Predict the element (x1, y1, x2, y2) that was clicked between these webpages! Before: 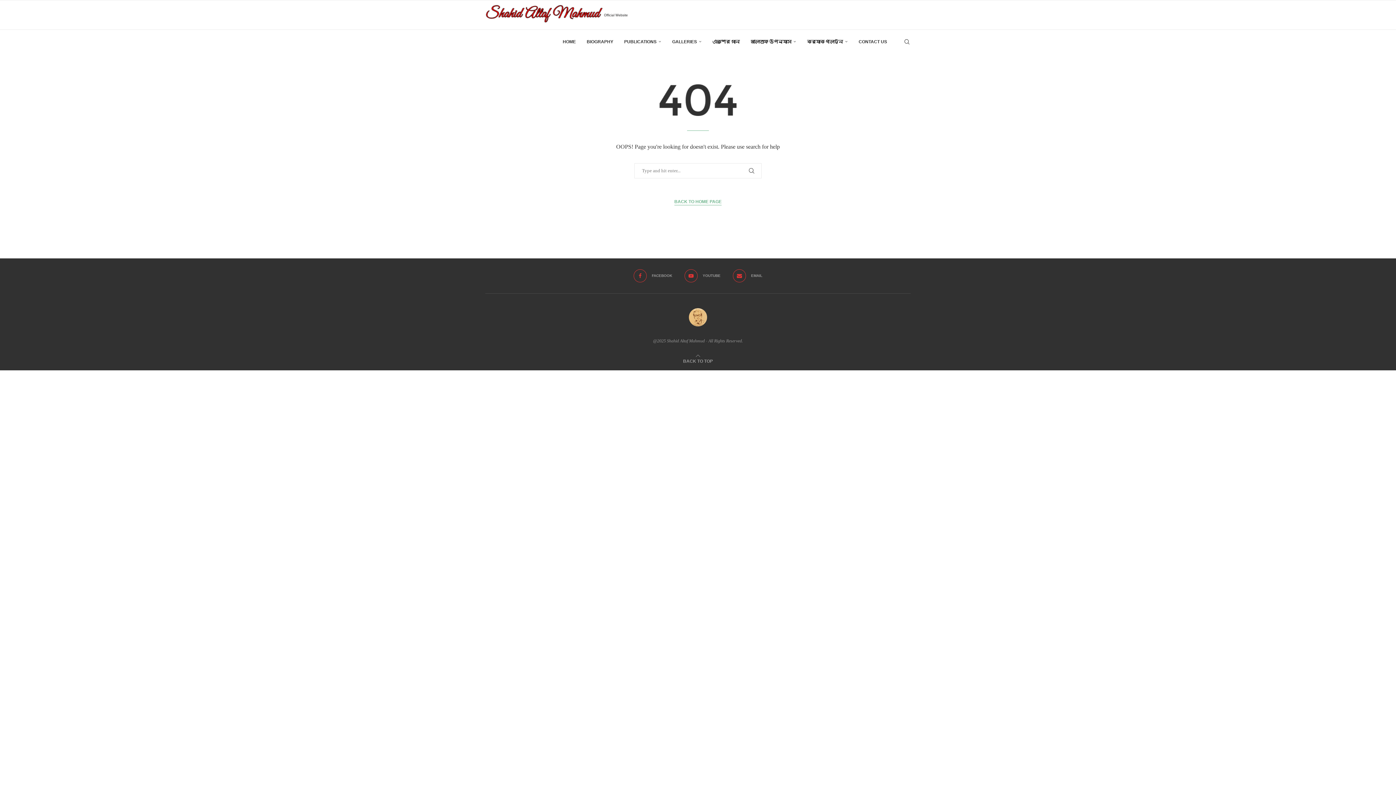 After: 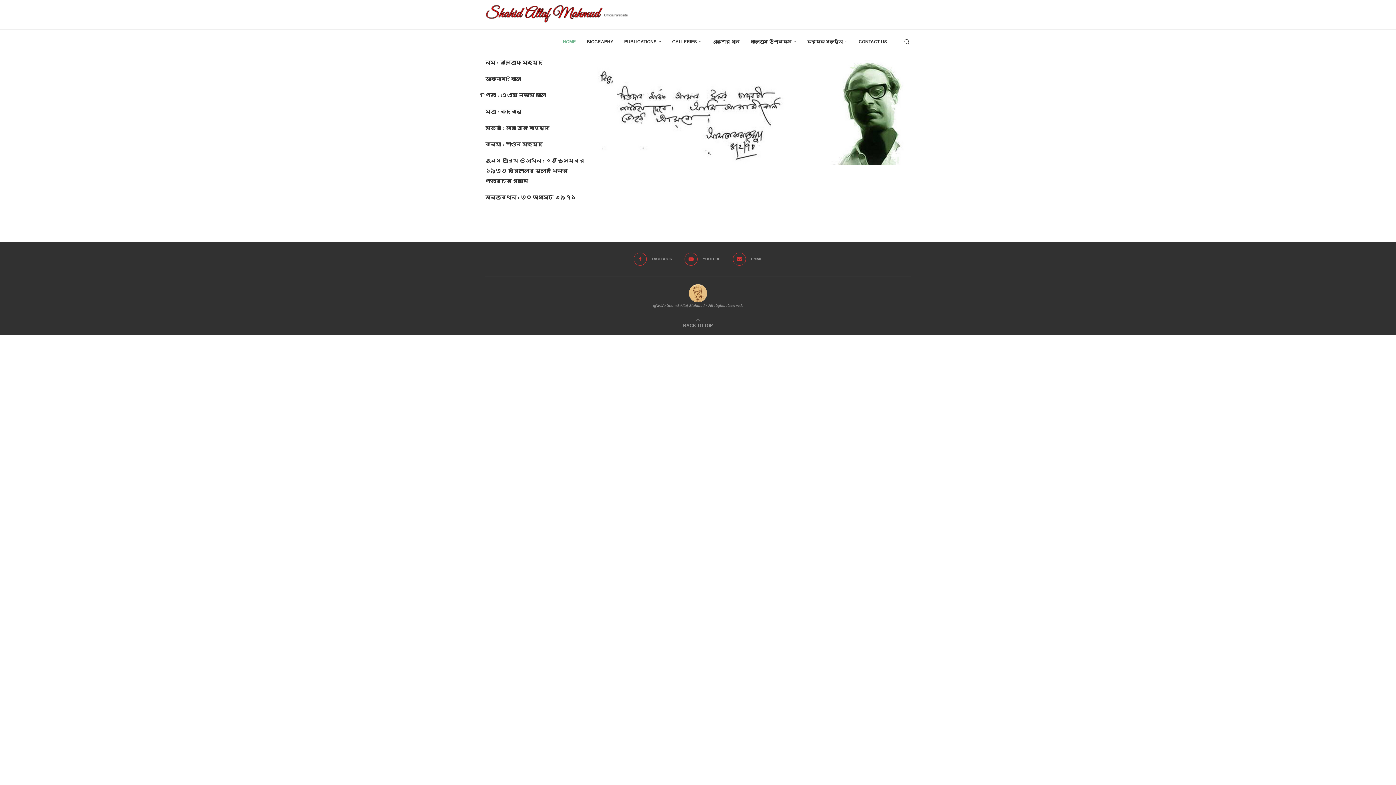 Action: bbox: (485, 0, 630, 27)